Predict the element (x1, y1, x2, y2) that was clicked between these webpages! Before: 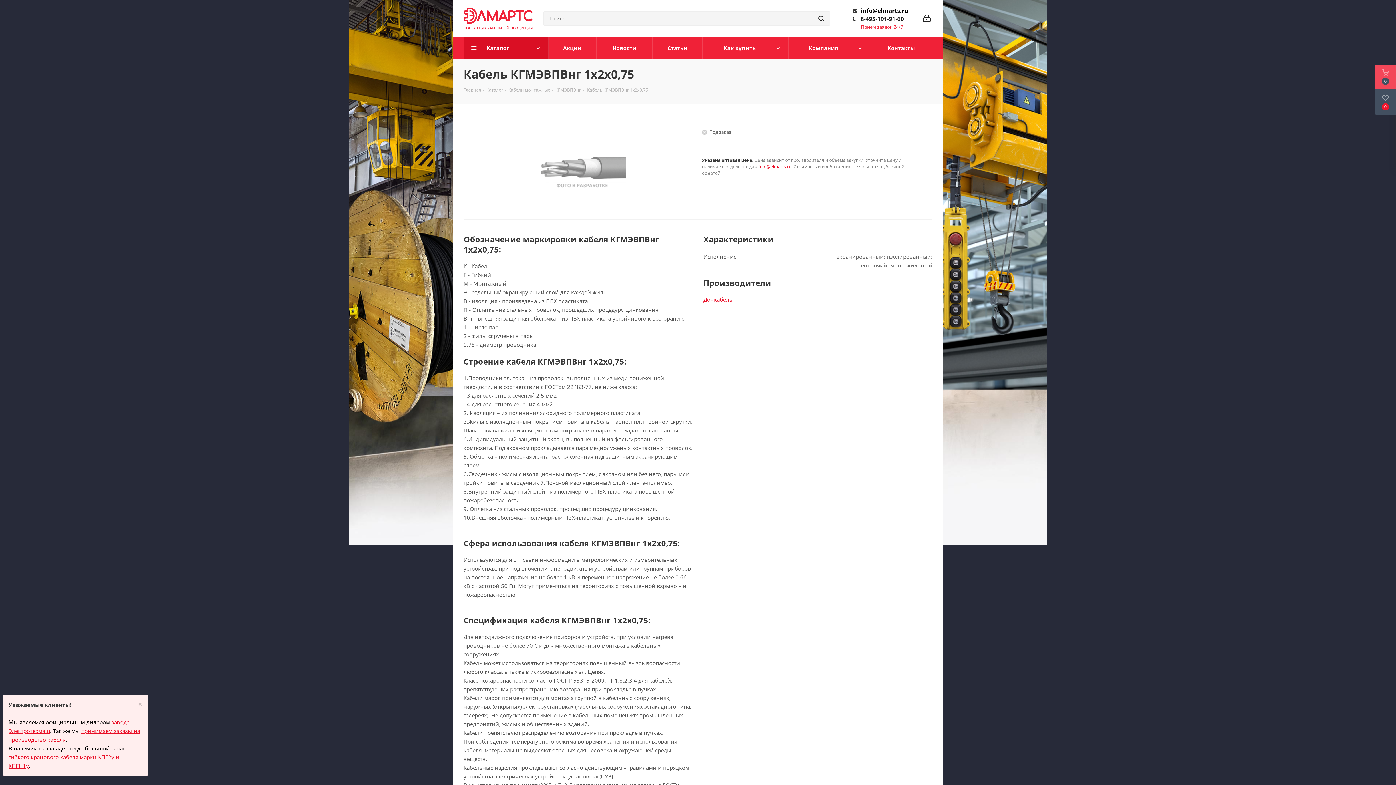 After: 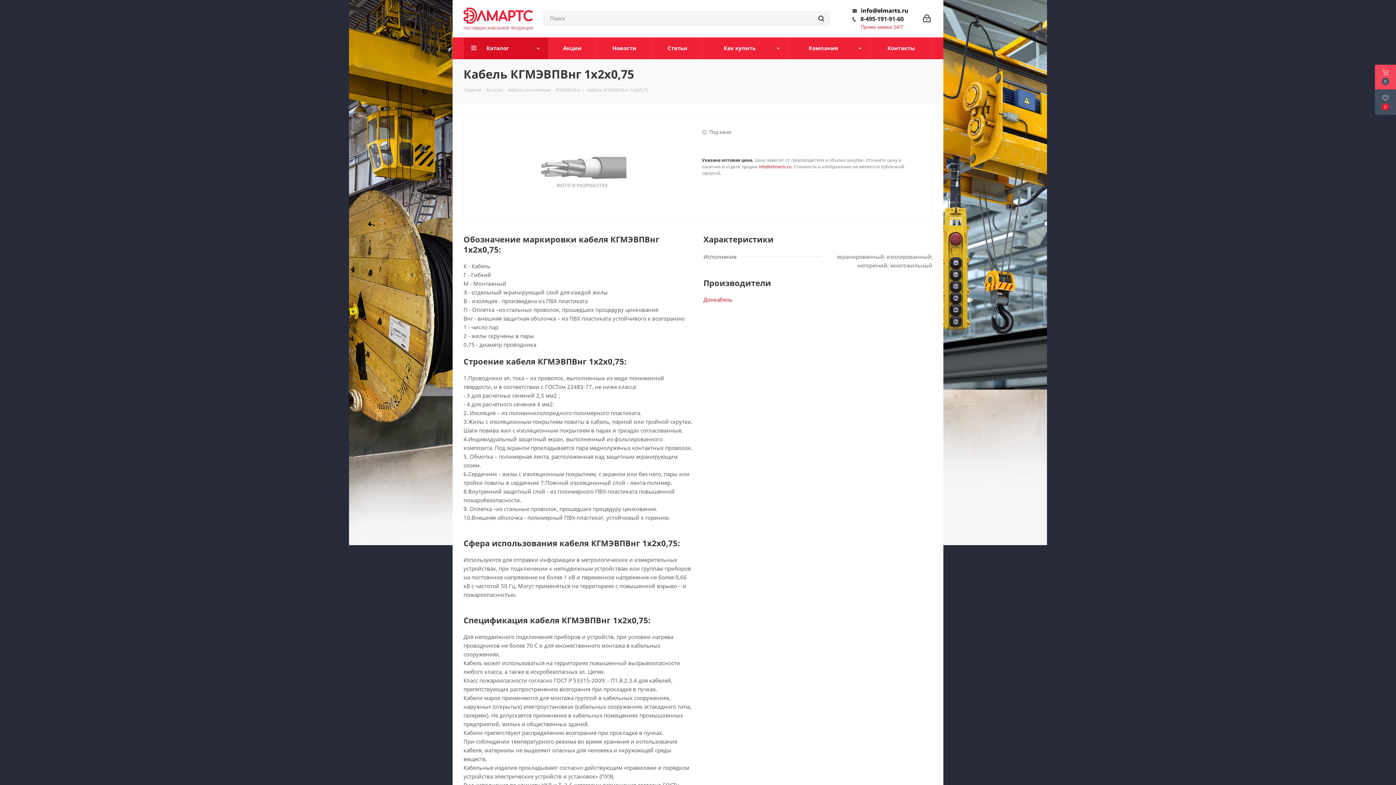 Action: bbox: (138, 700, 142, 708) label: Close